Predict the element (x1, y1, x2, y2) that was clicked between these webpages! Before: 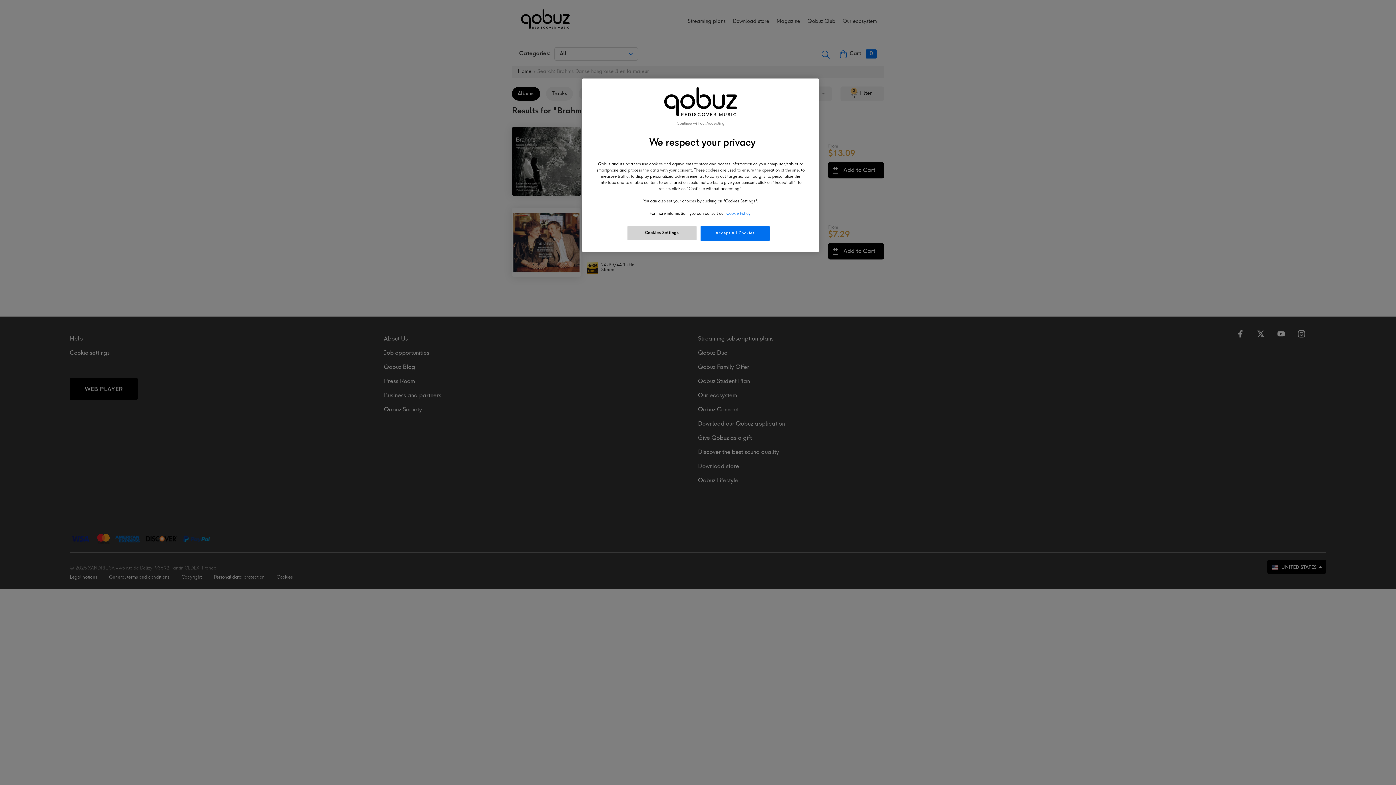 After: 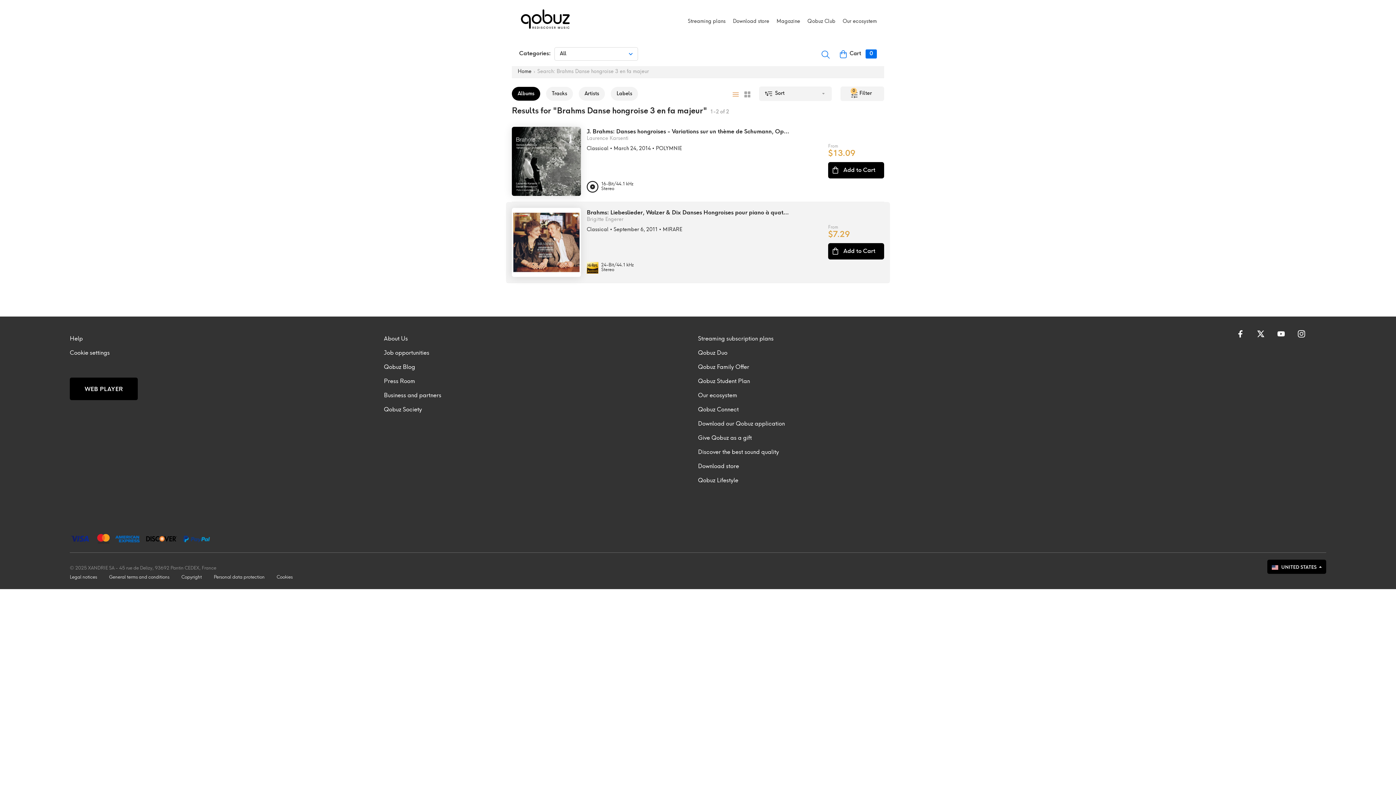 Action: label: Accept All Cookies bbox: (700, 226, 769, 240)